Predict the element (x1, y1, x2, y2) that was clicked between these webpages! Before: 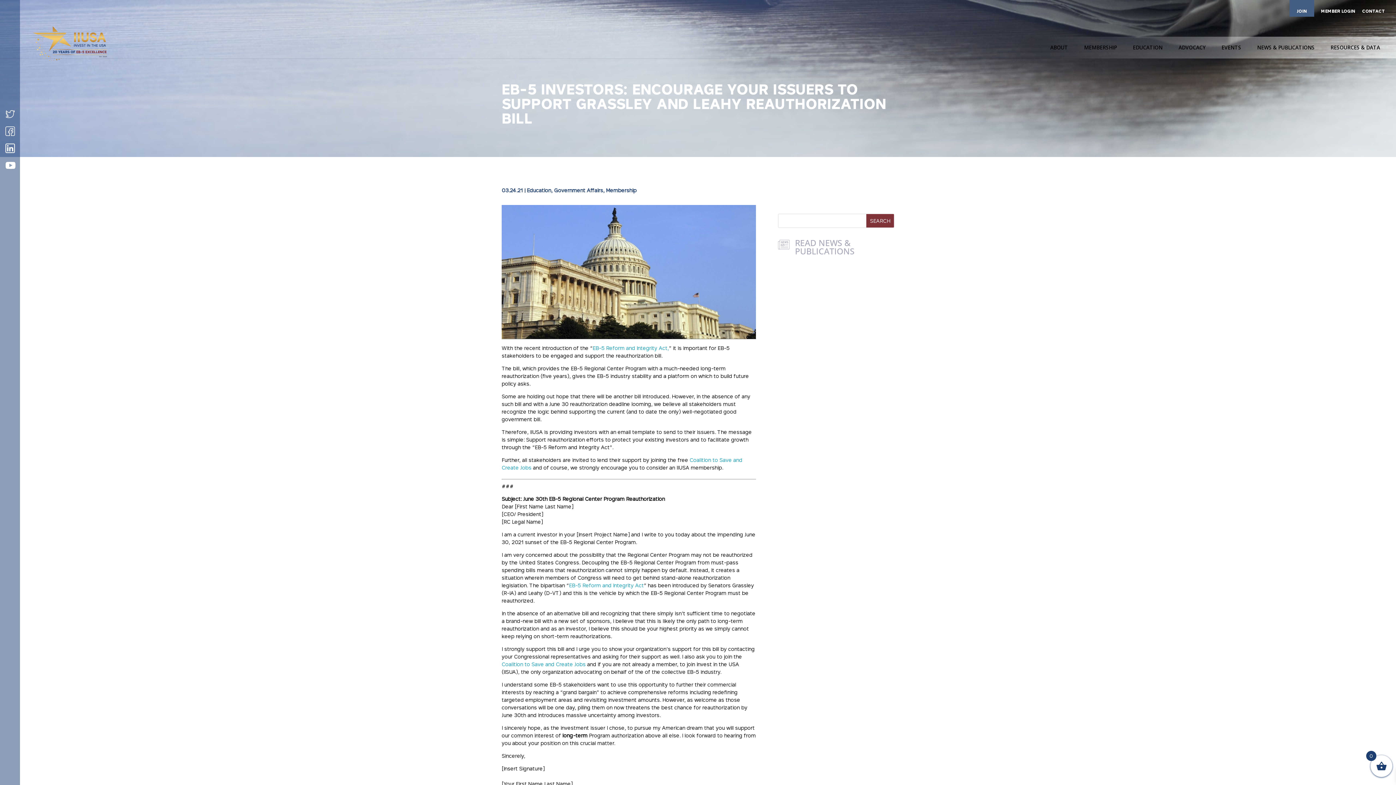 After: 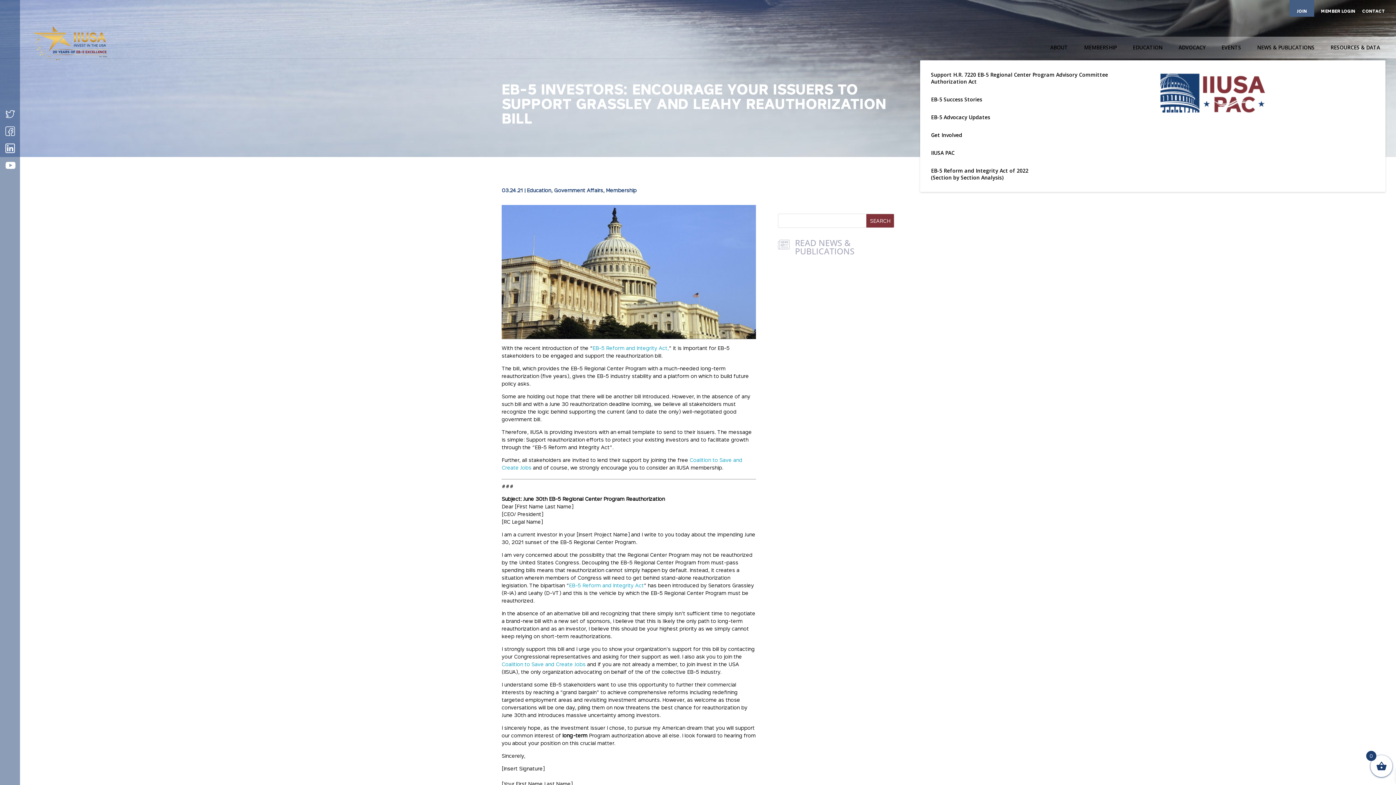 Action: bbox: (1173, 44, 1216, 69) label: ADVOCACY